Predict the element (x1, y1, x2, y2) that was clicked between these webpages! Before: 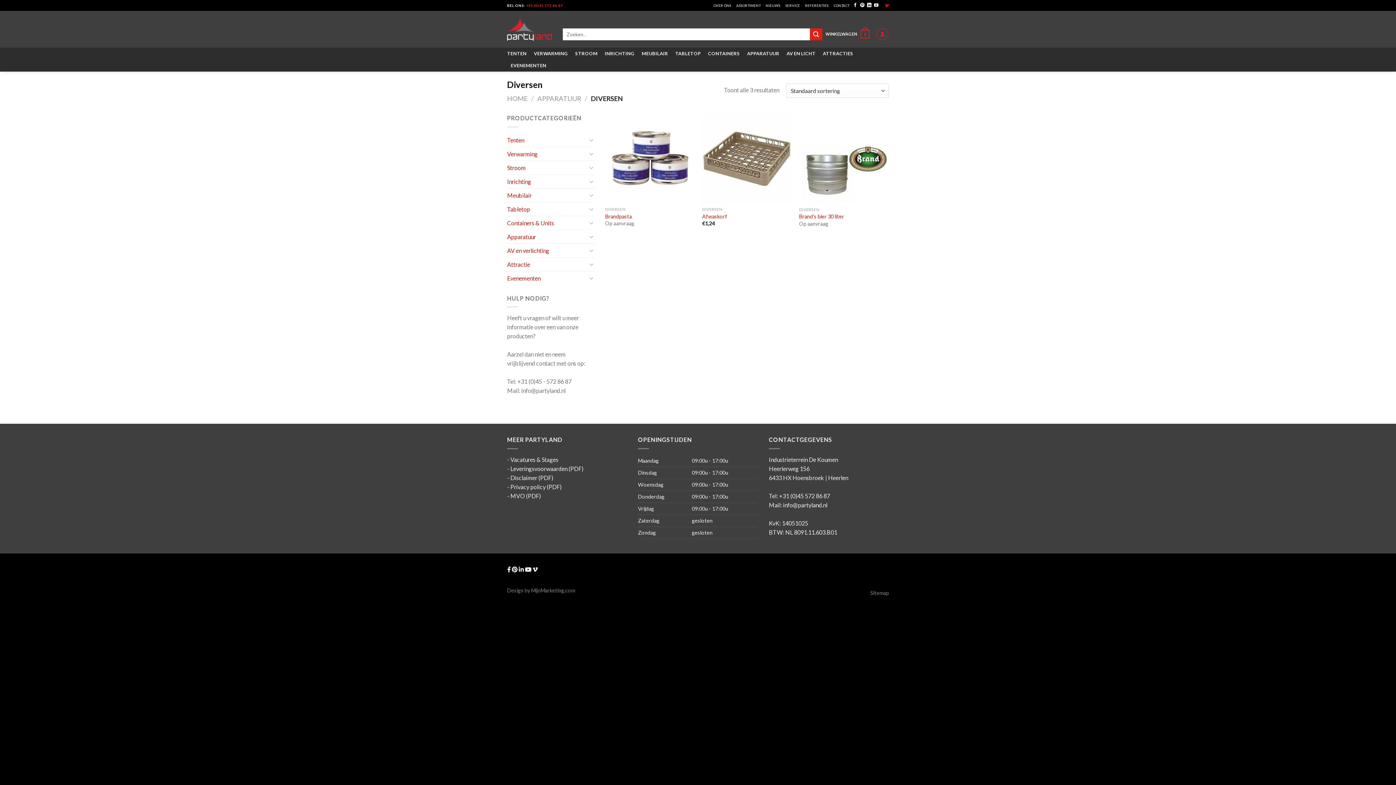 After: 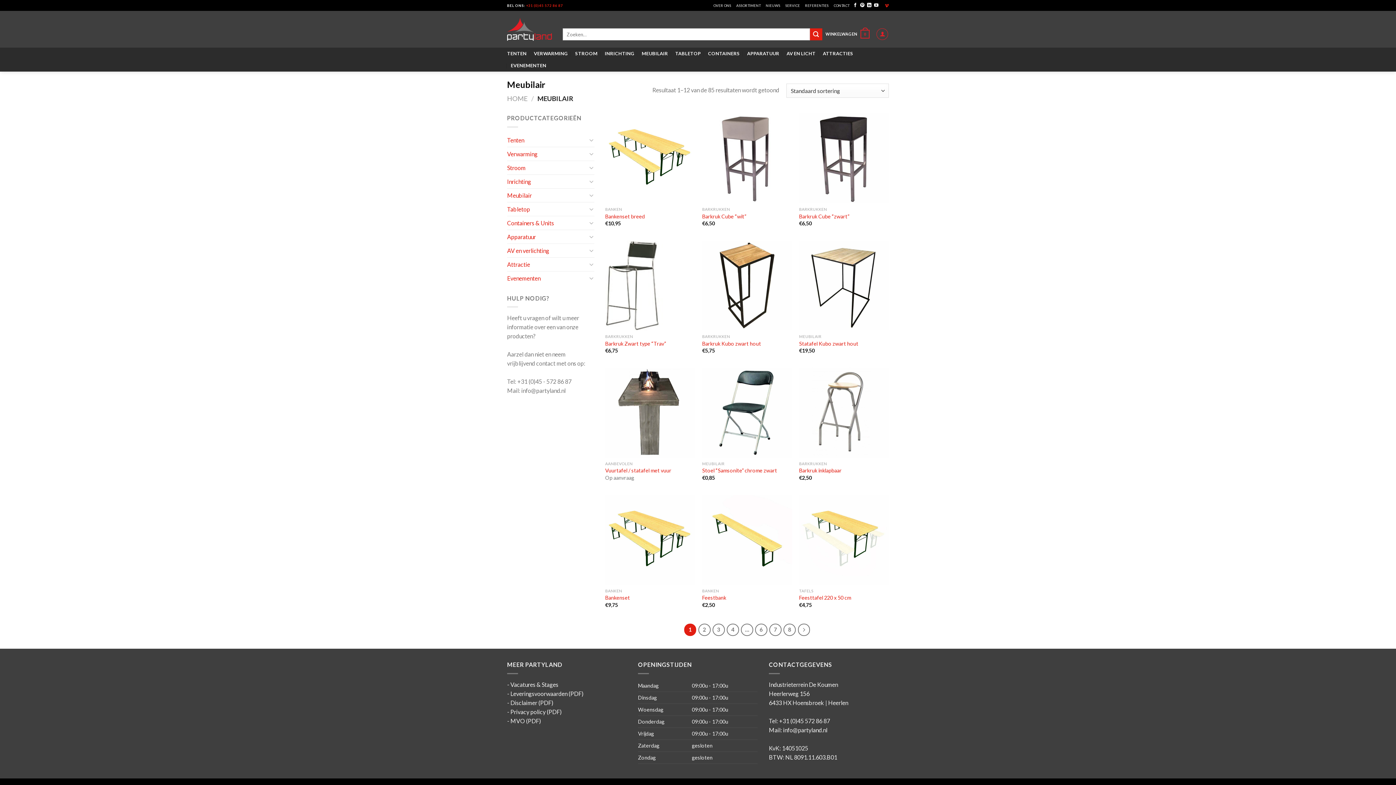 Action: label: MEUBILAIR bbox: (641, 47, 668, 59)